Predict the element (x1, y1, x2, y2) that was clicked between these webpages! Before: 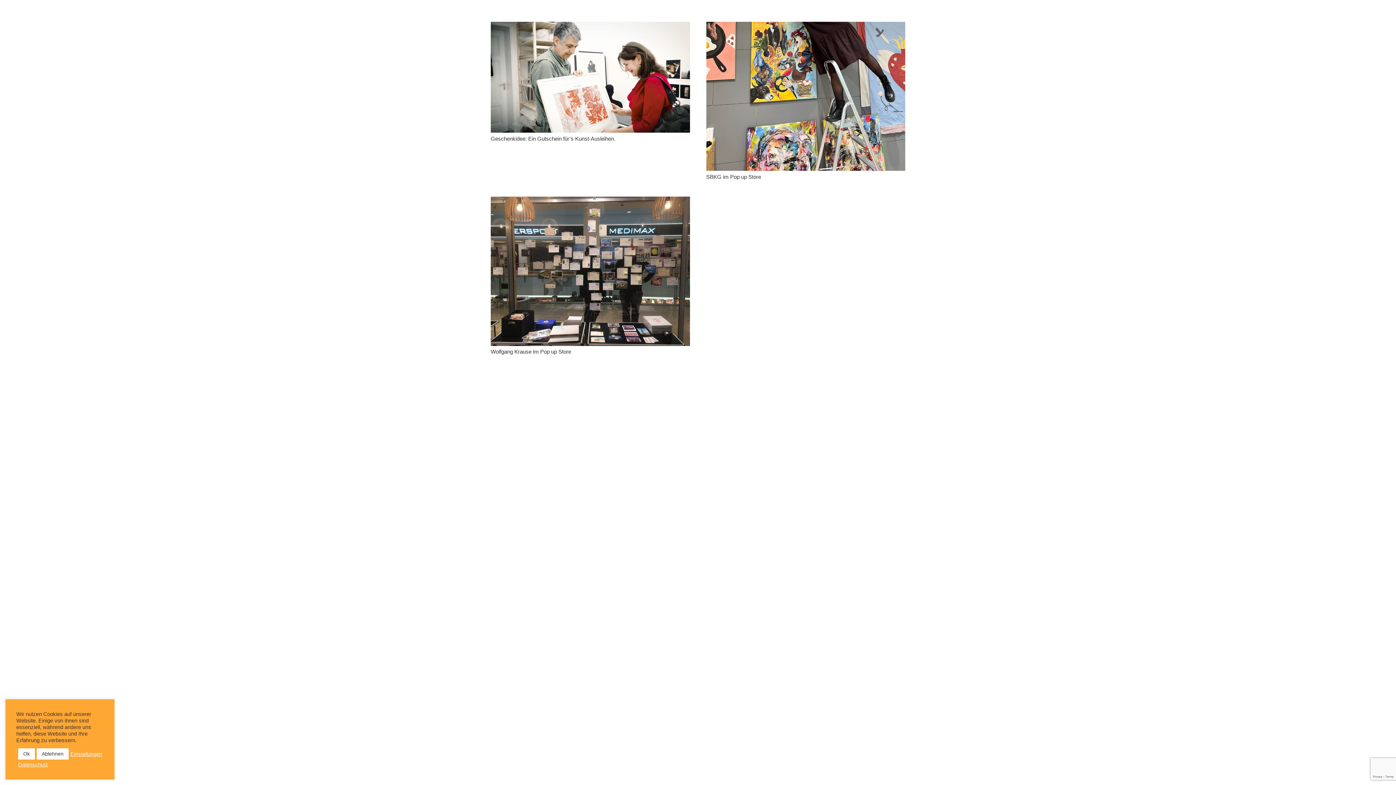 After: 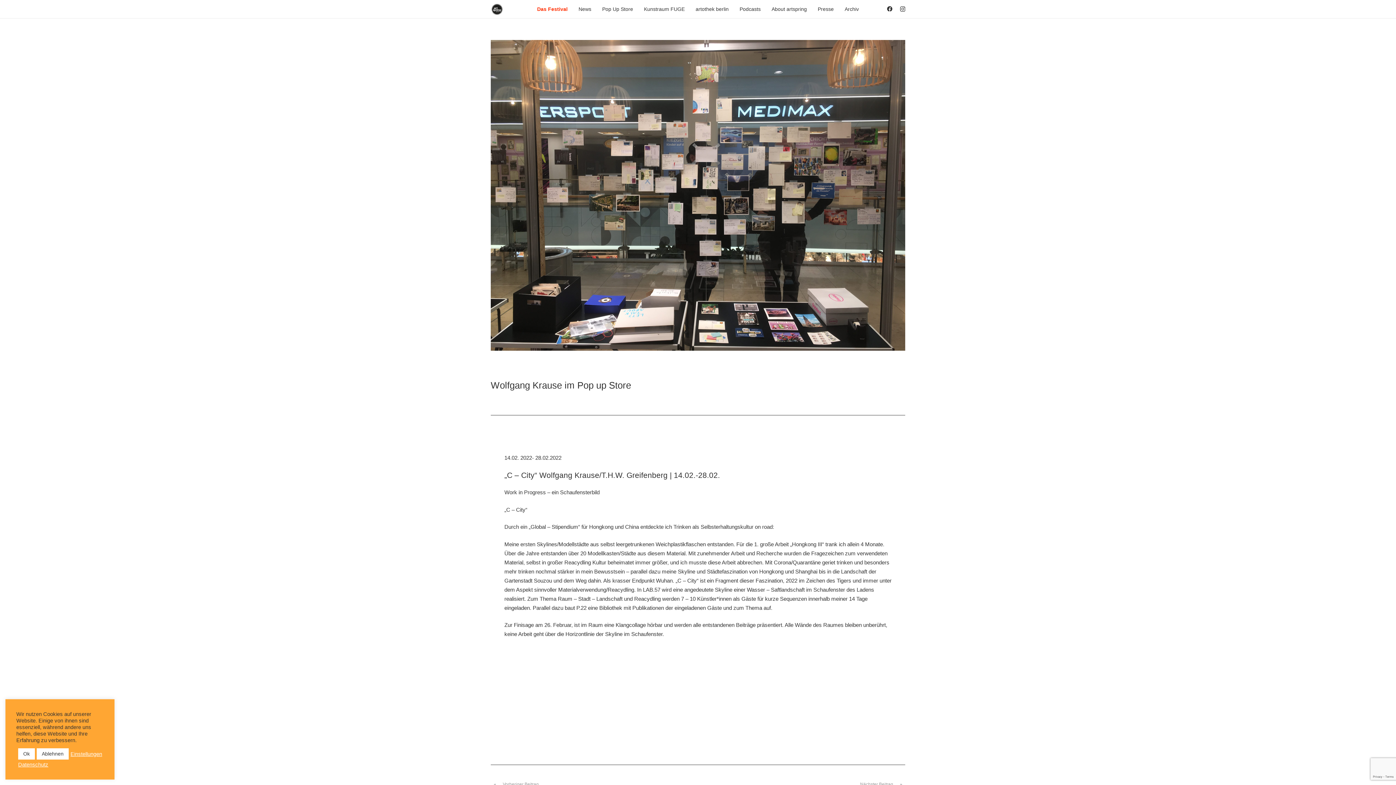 Action: bbox: (490, 348, 571, 354) label: Wolfgang Krause im Pop up Store